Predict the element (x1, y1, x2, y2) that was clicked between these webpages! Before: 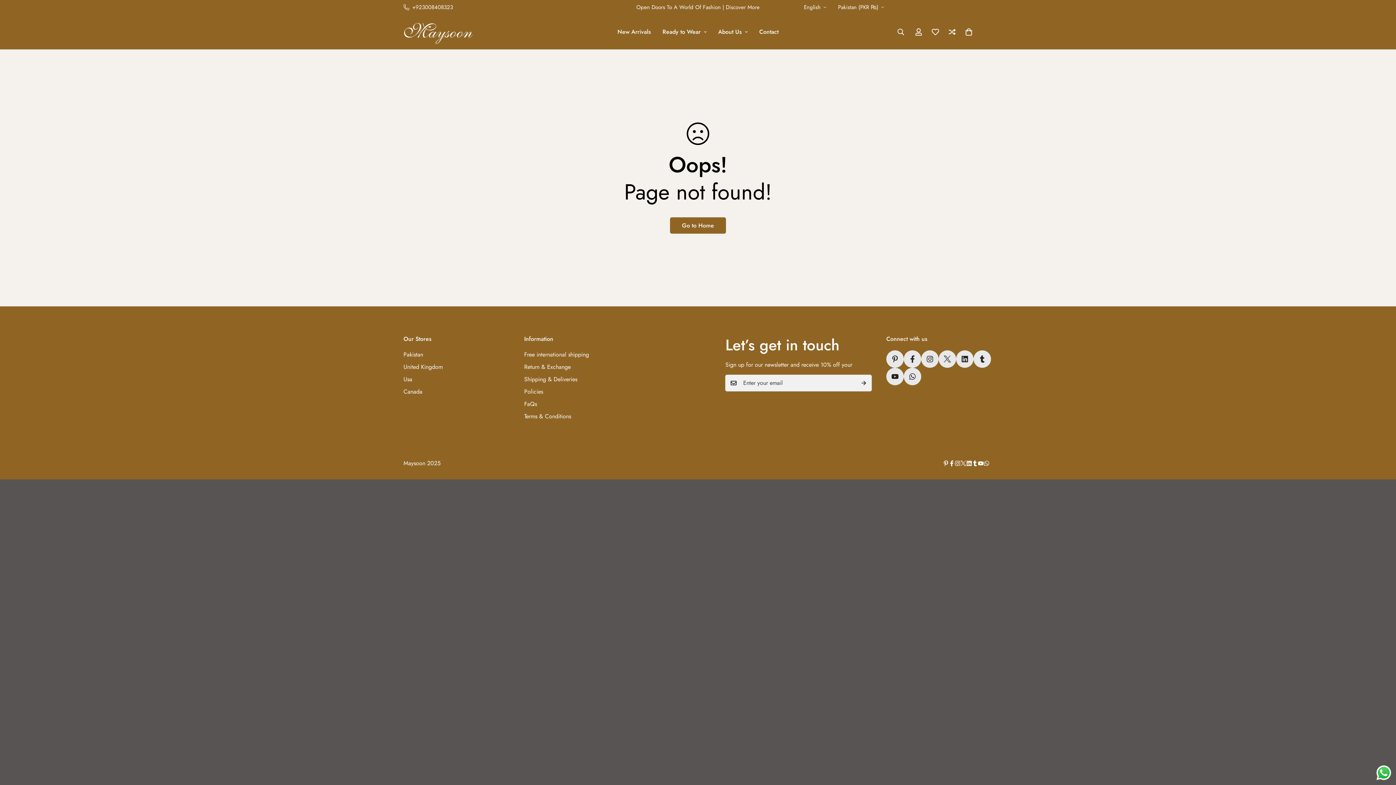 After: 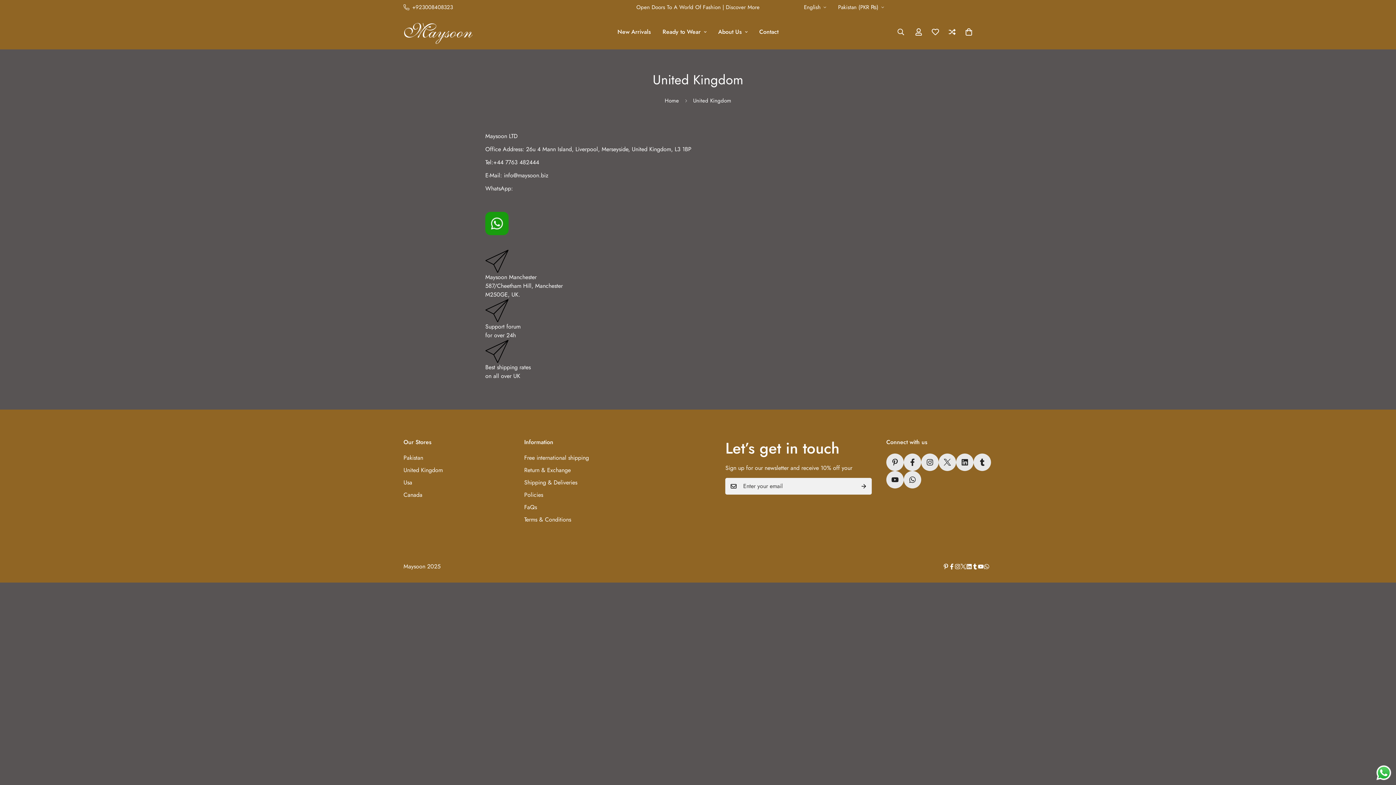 Action: bbox: (403, 362, 442, 371) label: United Kingdom